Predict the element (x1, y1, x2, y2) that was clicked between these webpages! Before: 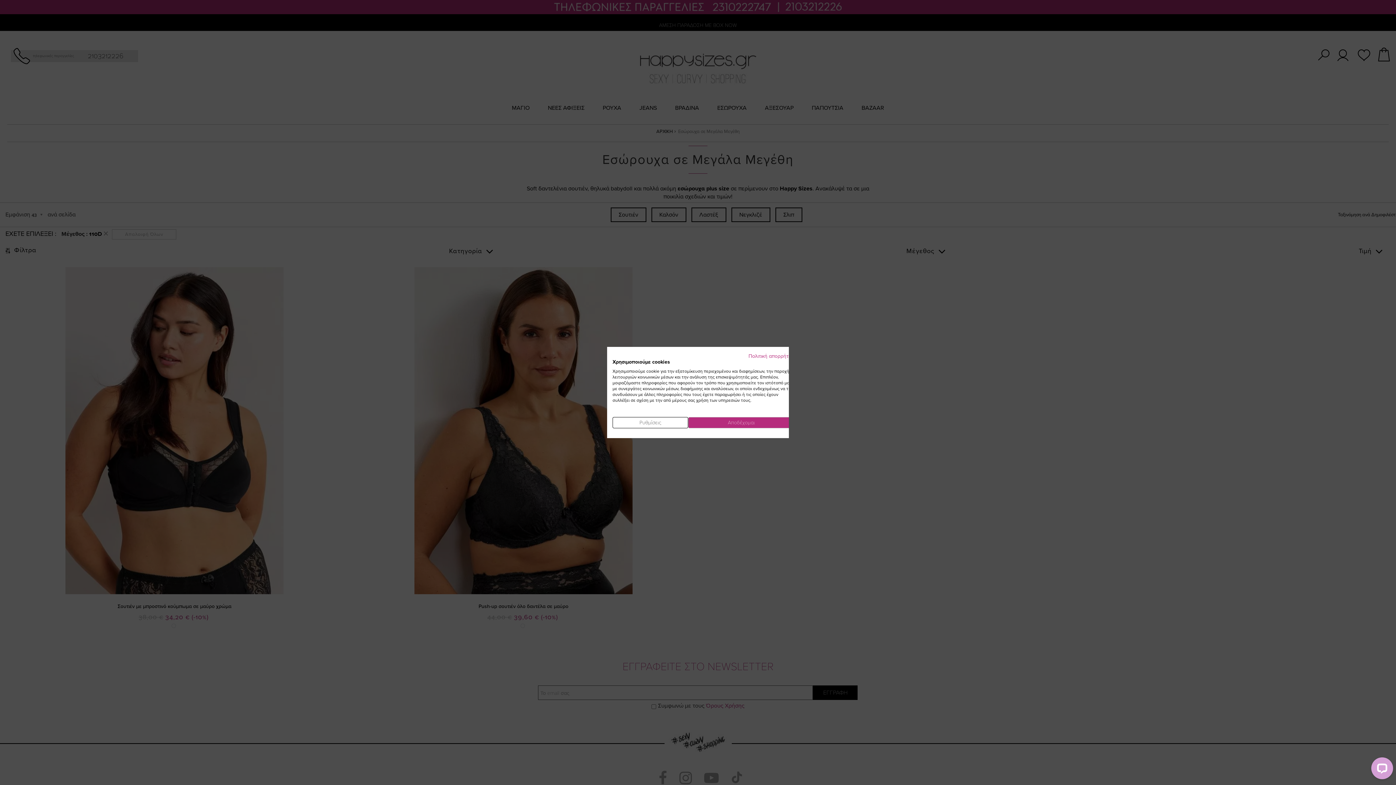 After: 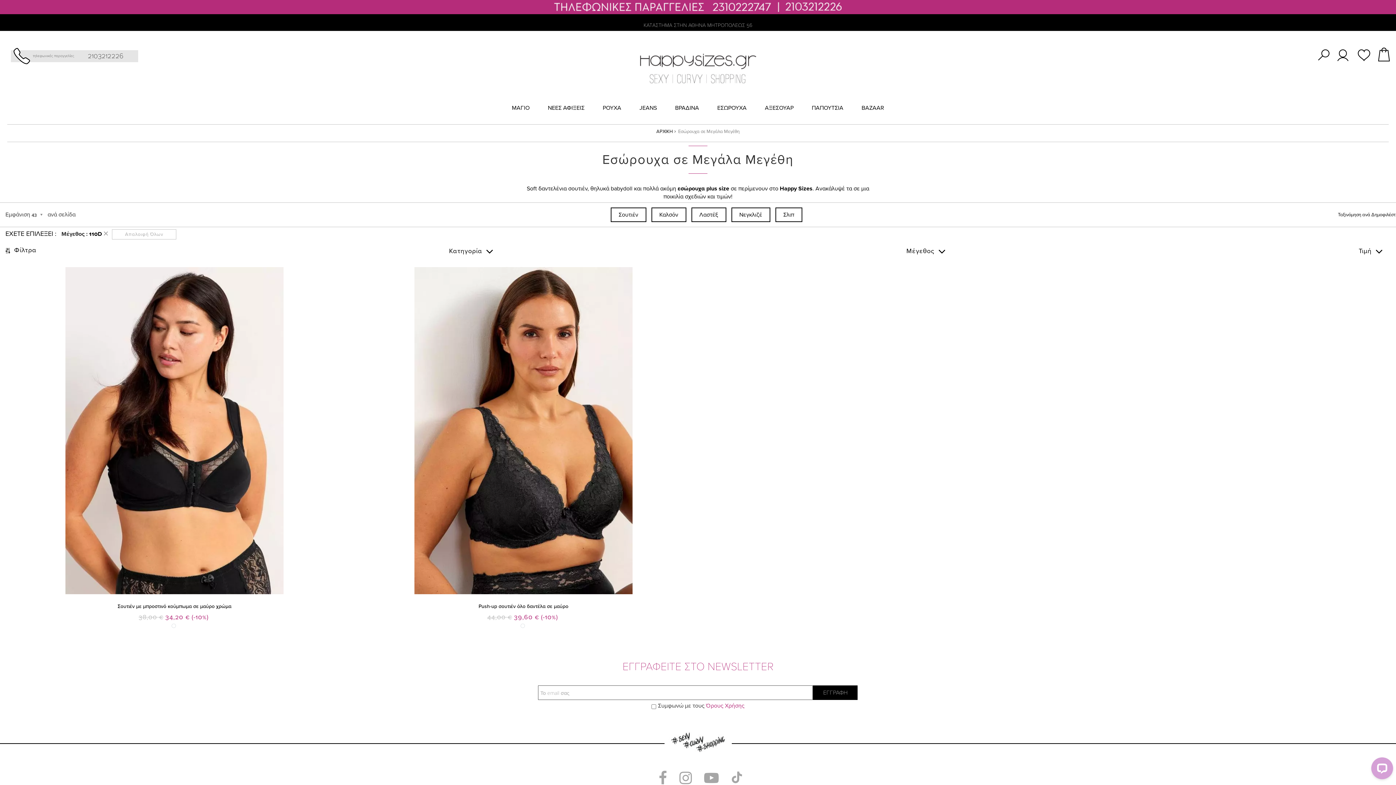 Action: bbox: (688, 417, 794, 428) label: Αποδέχομαι